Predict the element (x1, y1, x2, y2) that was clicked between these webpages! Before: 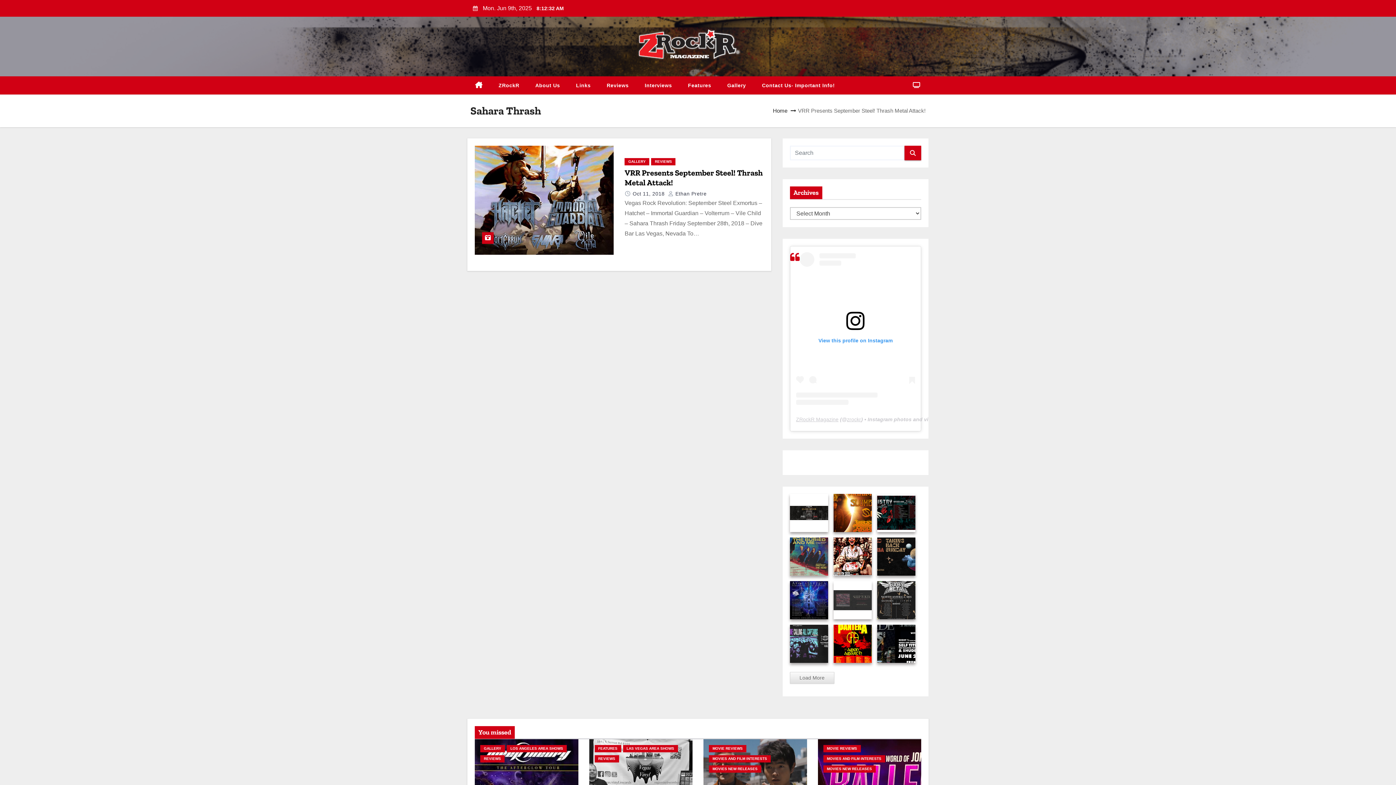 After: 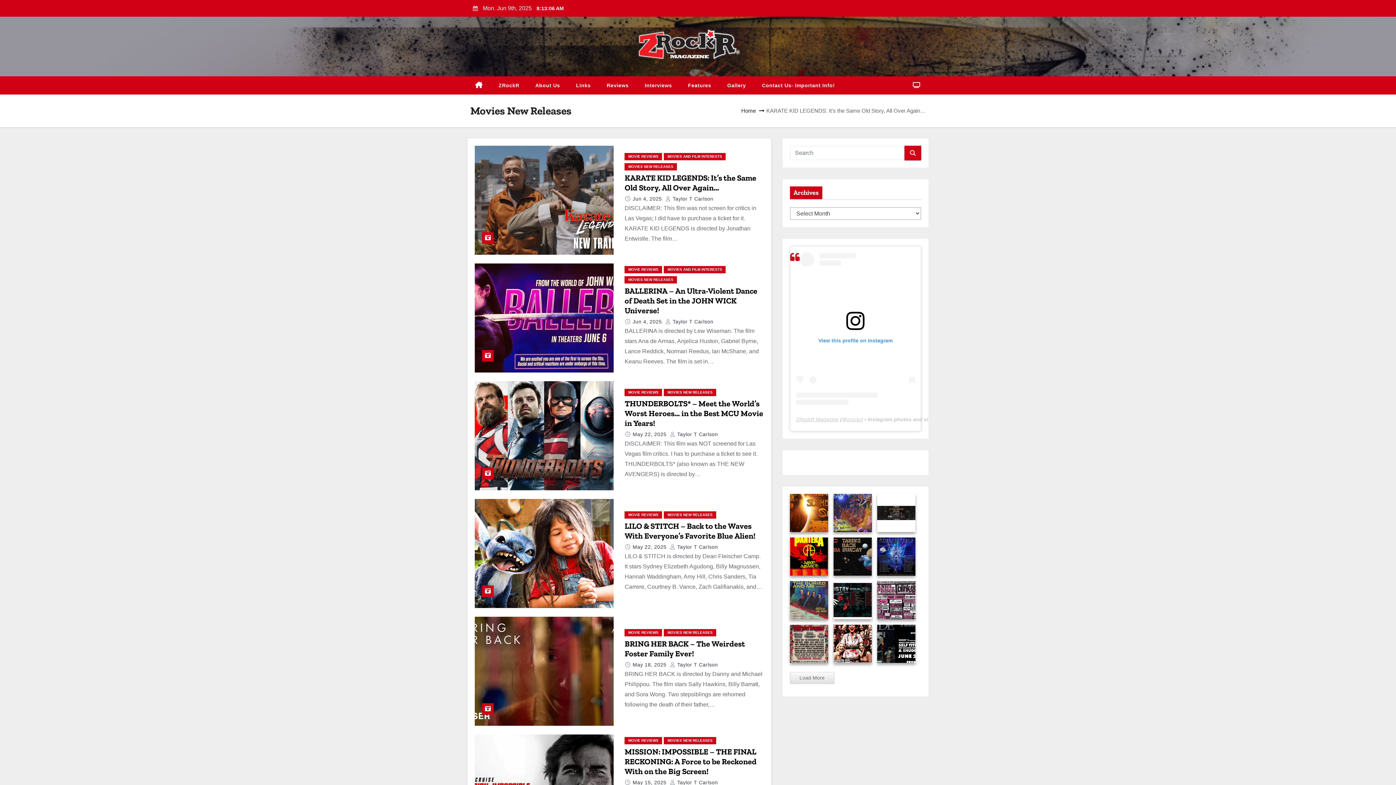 Action: label: MOVIES NEW RELEASES bbox: (709, 765, 761, 772)